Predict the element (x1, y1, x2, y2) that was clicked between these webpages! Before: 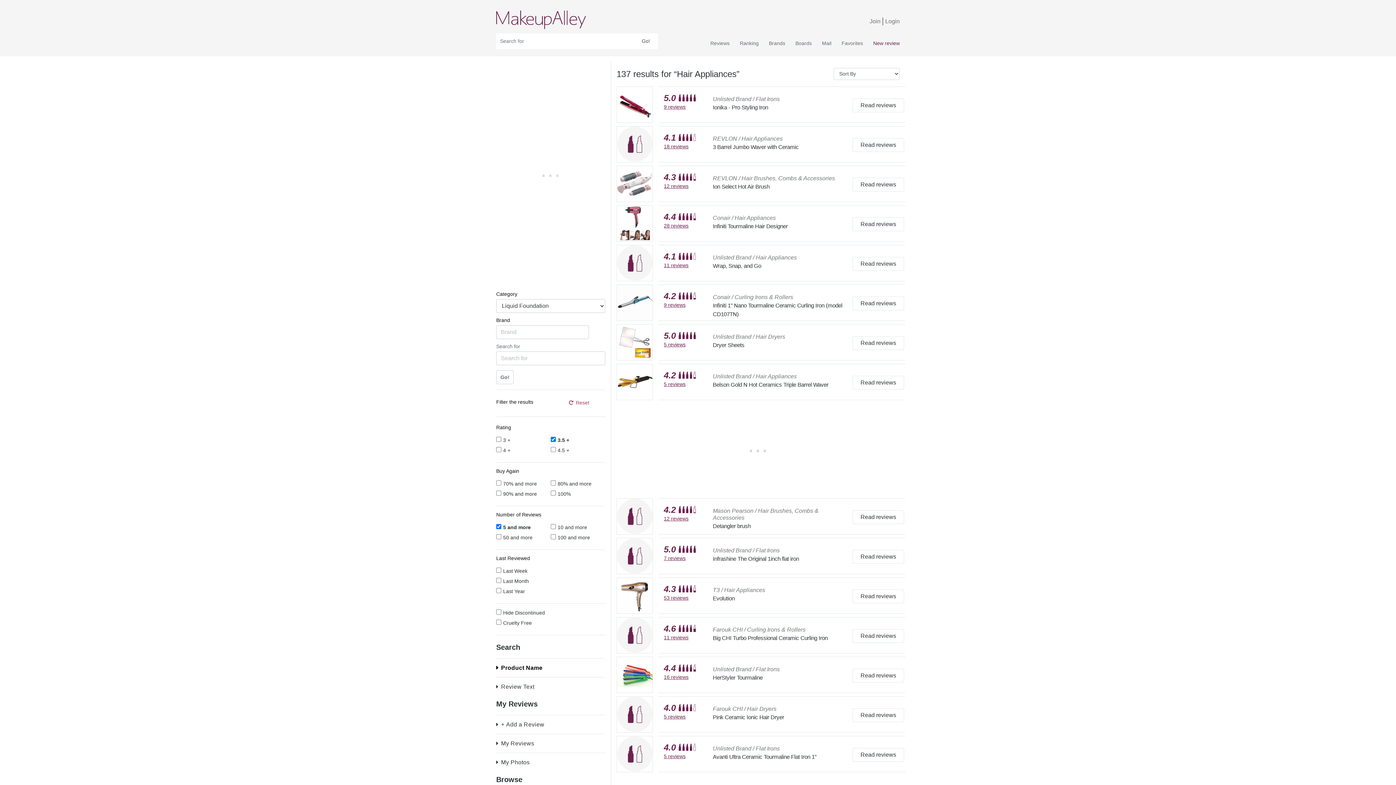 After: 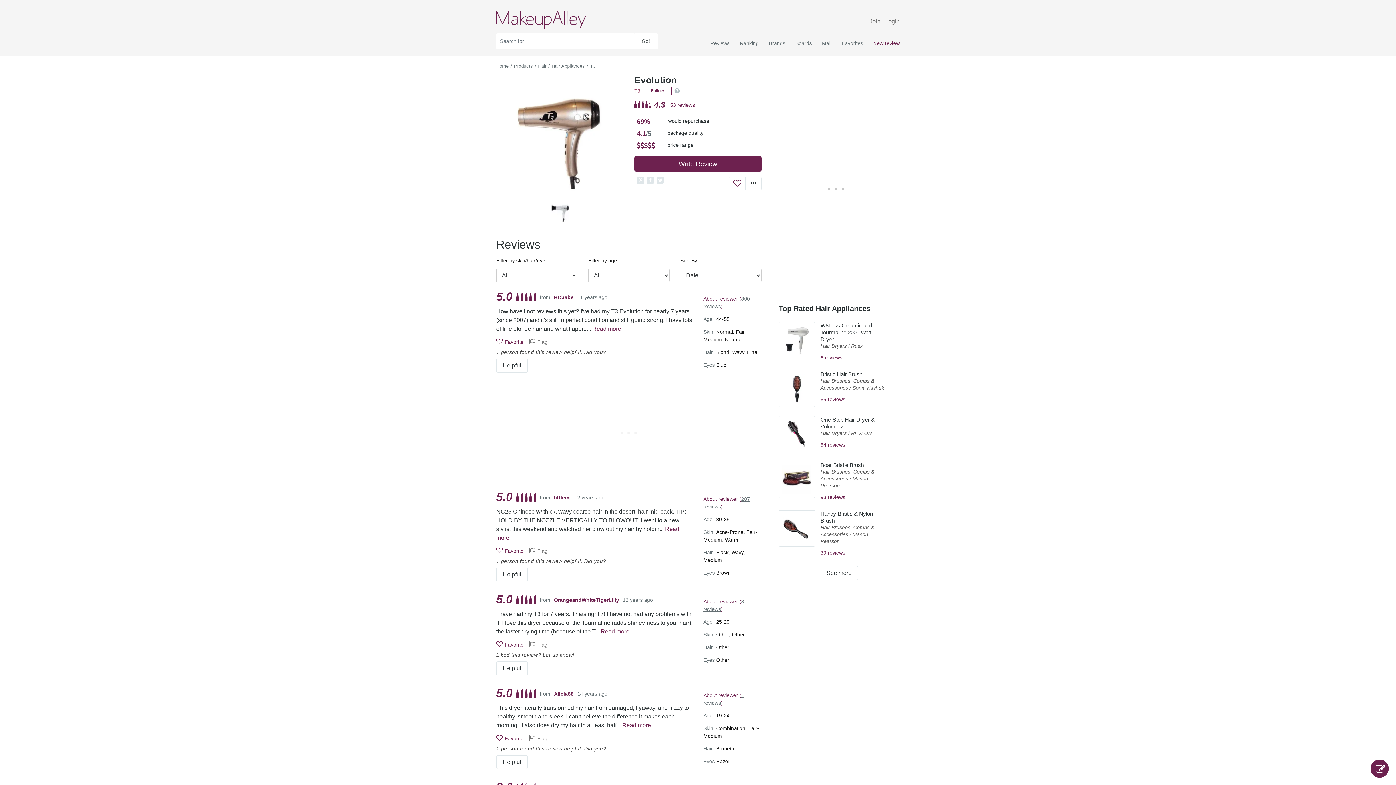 Action: bbox: (852, 589, 904, 603) label: Read reviews